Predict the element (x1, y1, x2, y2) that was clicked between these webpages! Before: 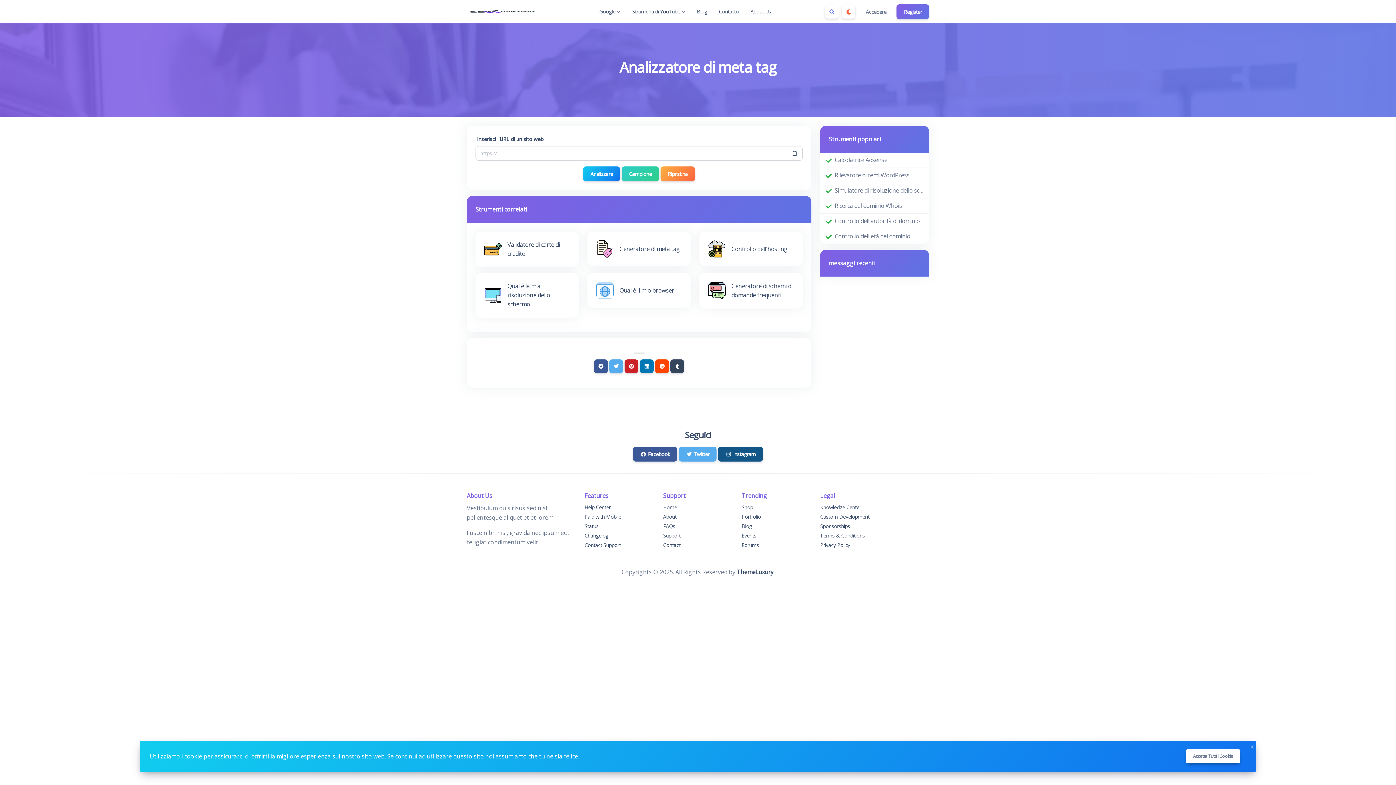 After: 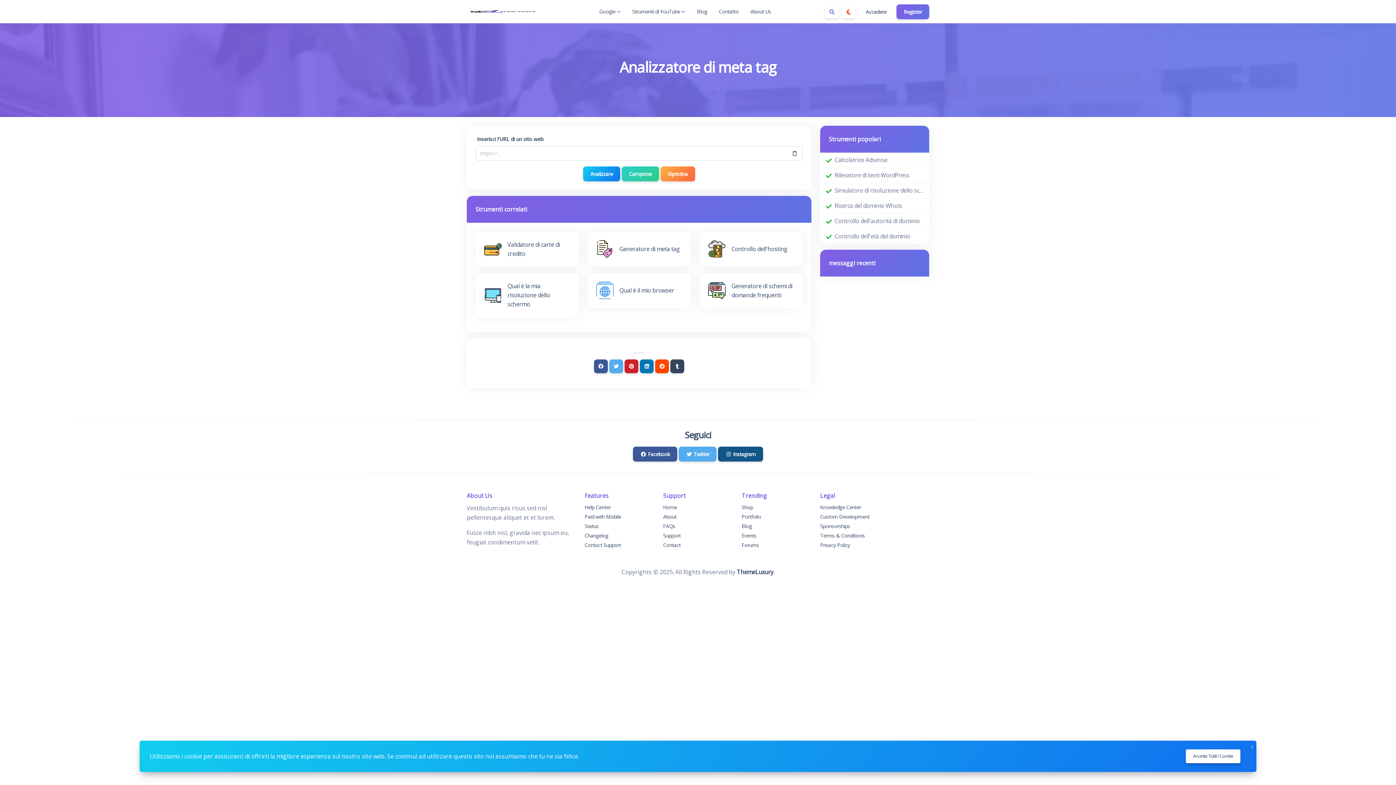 Action: bbox: (584, 541, 654, 550) label: Contact Support